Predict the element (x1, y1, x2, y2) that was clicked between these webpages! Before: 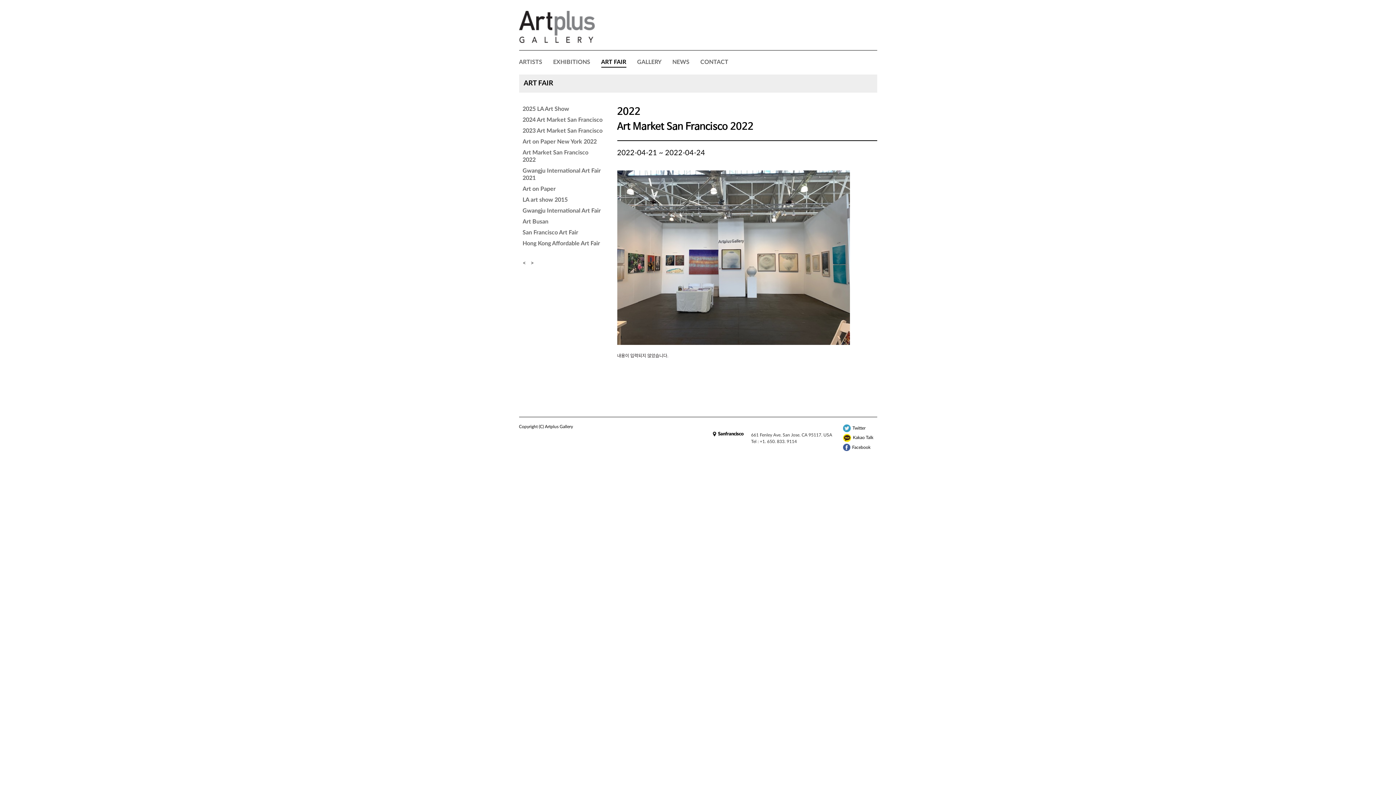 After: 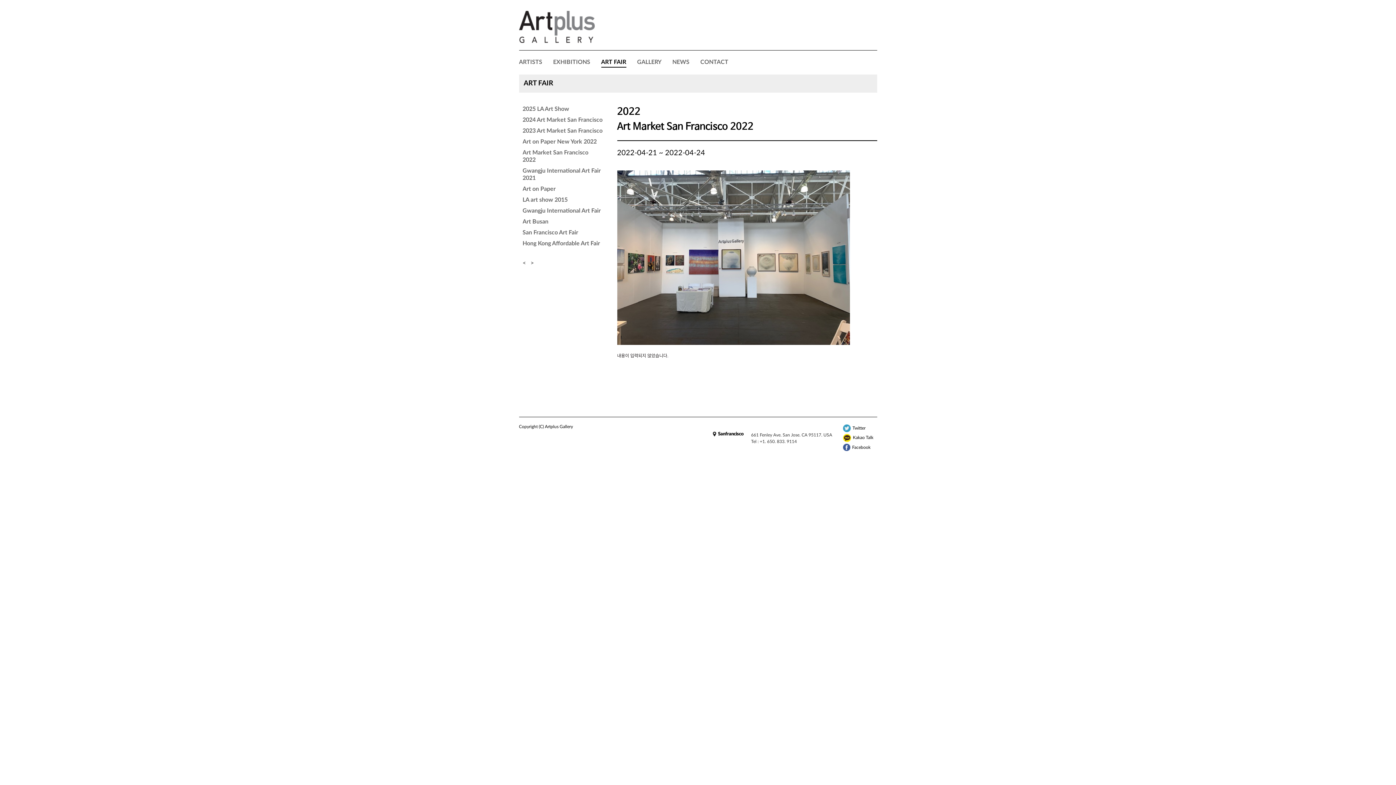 Action: label: Twitter bbox: (843, 424, 865, 432)